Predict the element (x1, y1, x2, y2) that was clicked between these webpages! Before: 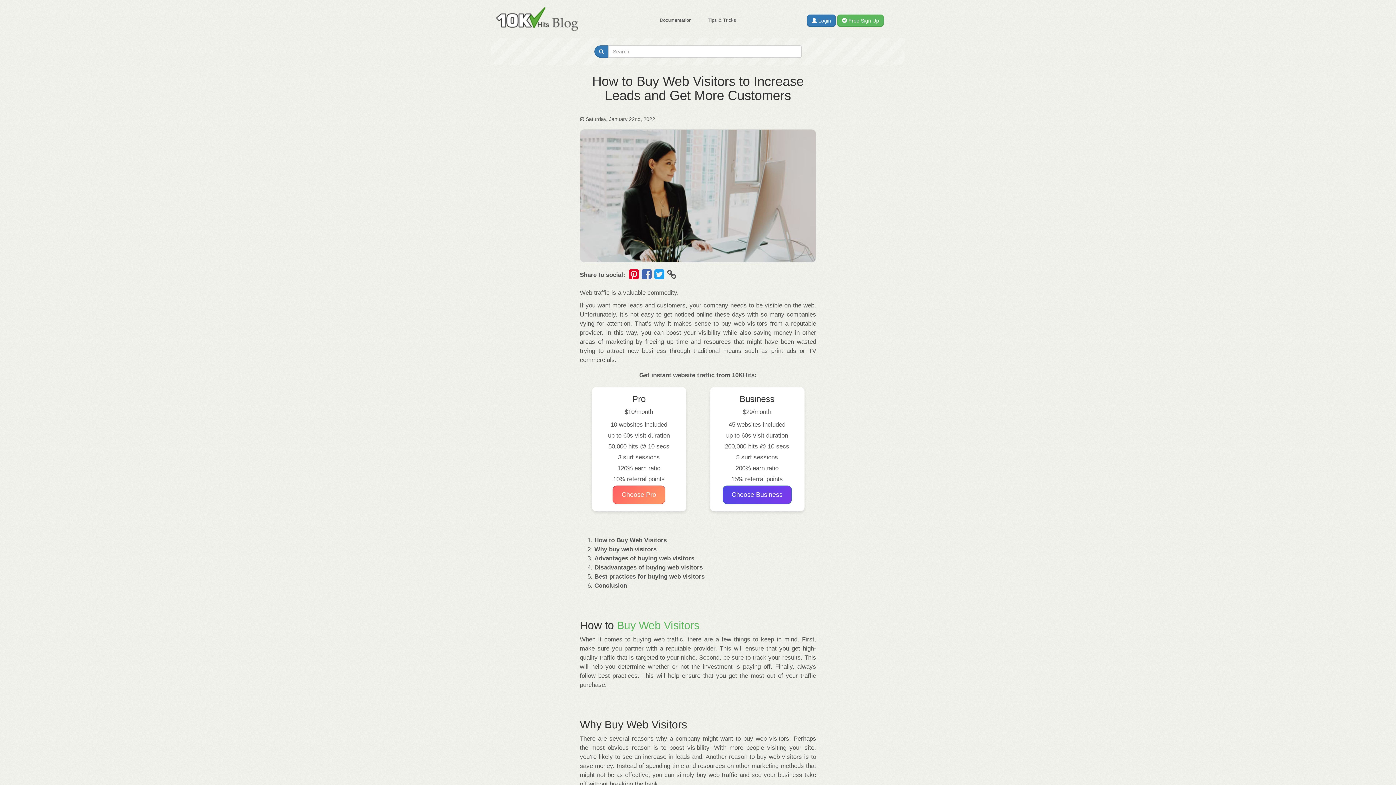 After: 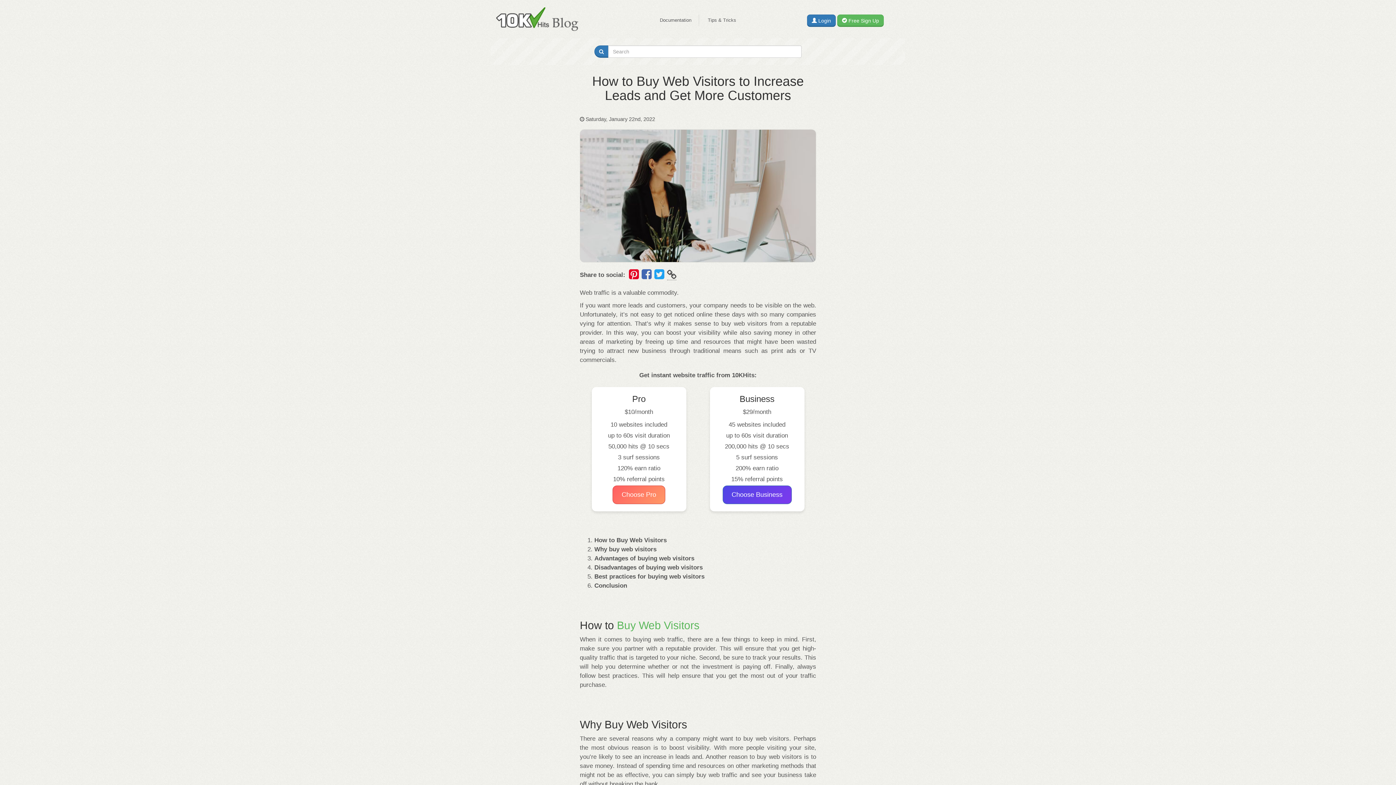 Action: bbox: (667, 273, 676, 280)